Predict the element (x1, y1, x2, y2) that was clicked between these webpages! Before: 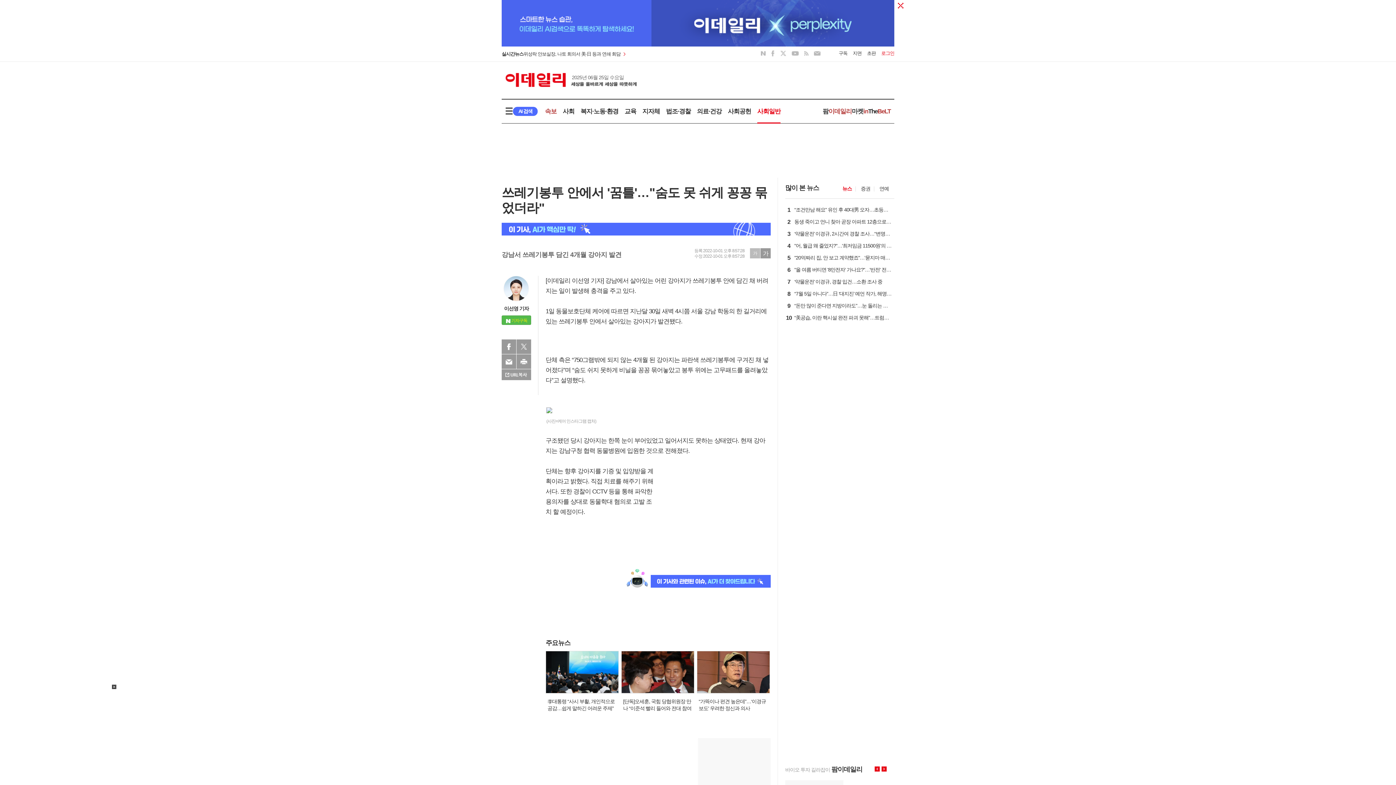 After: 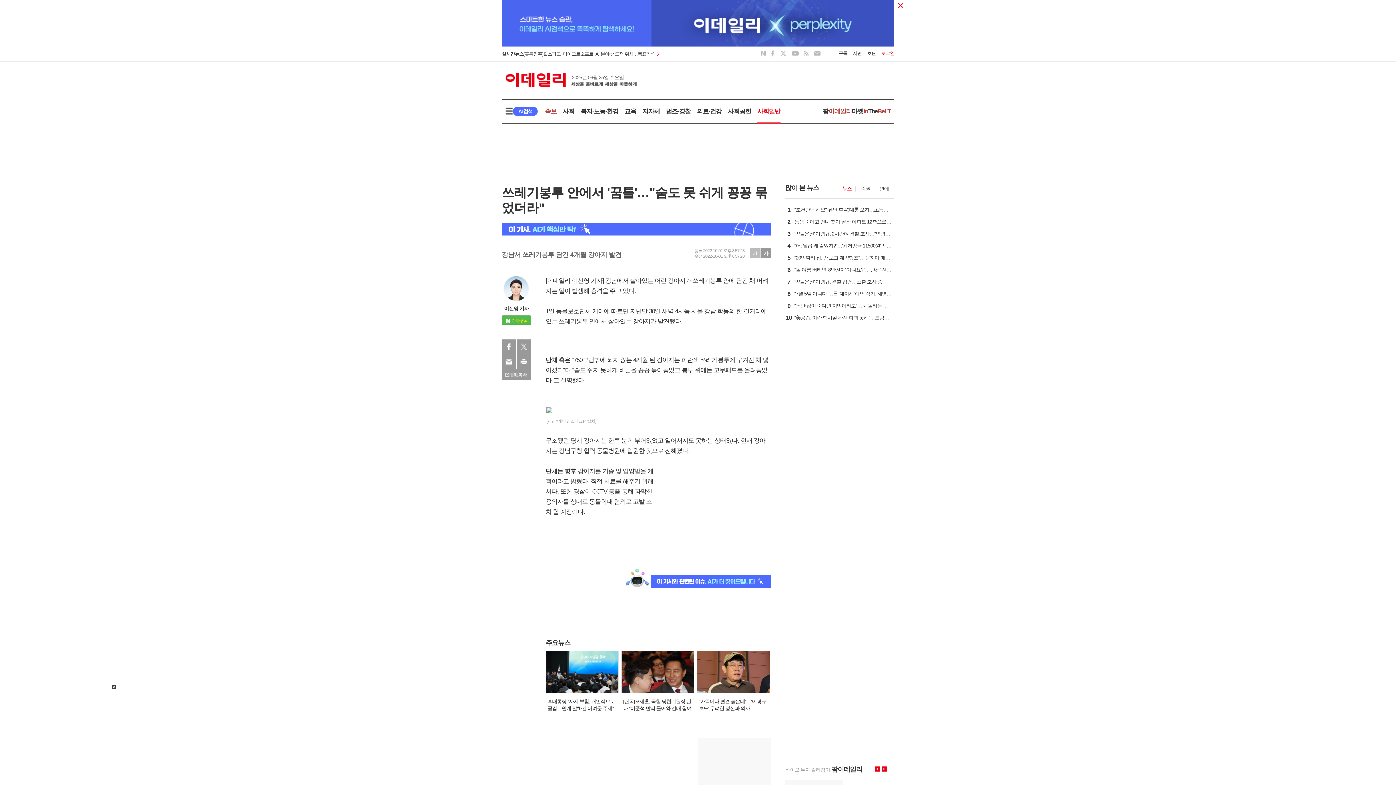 Action: label: 팜이데일리 bbox: (822, 107, 852, 114)